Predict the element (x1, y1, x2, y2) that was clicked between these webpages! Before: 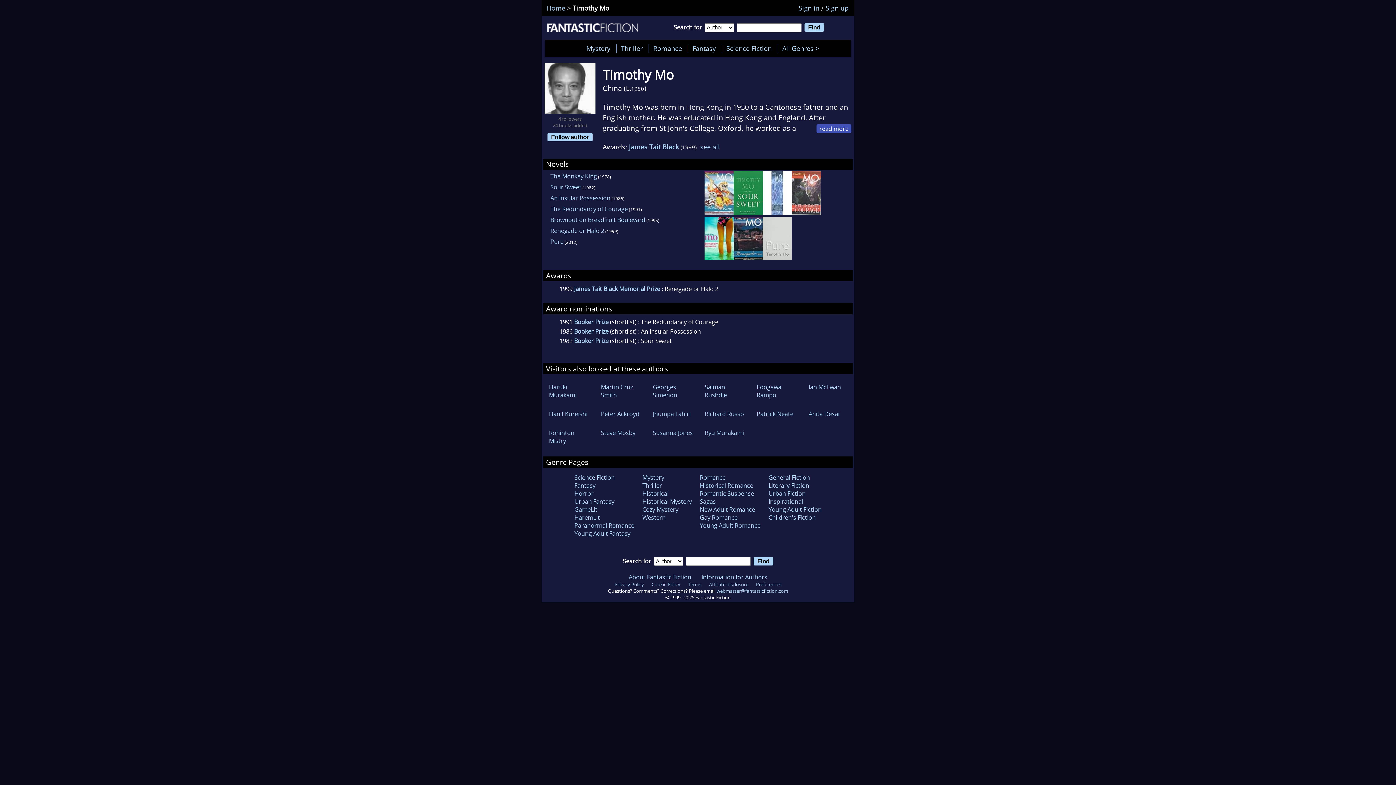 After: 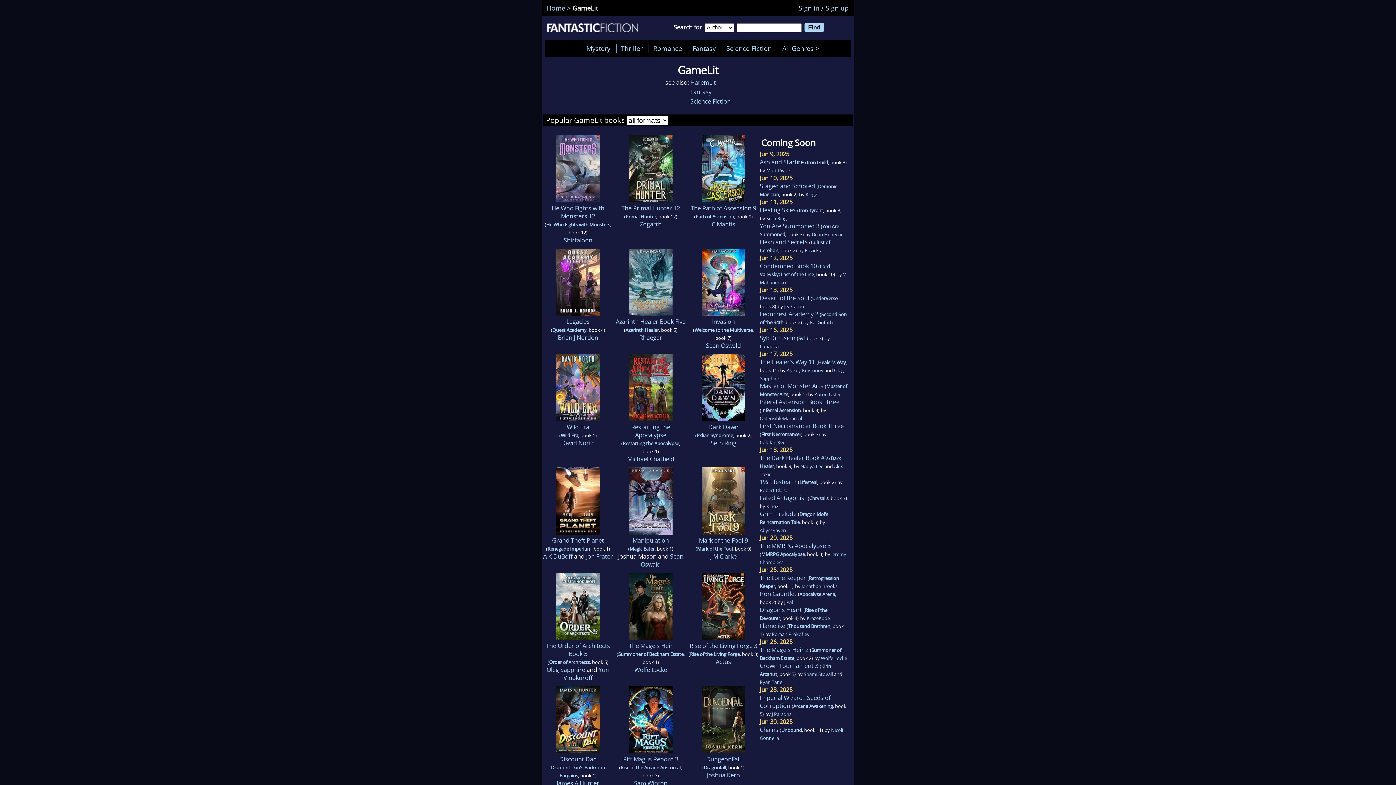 Action: bbox: (574, 505, 597, 513) label: GameLit